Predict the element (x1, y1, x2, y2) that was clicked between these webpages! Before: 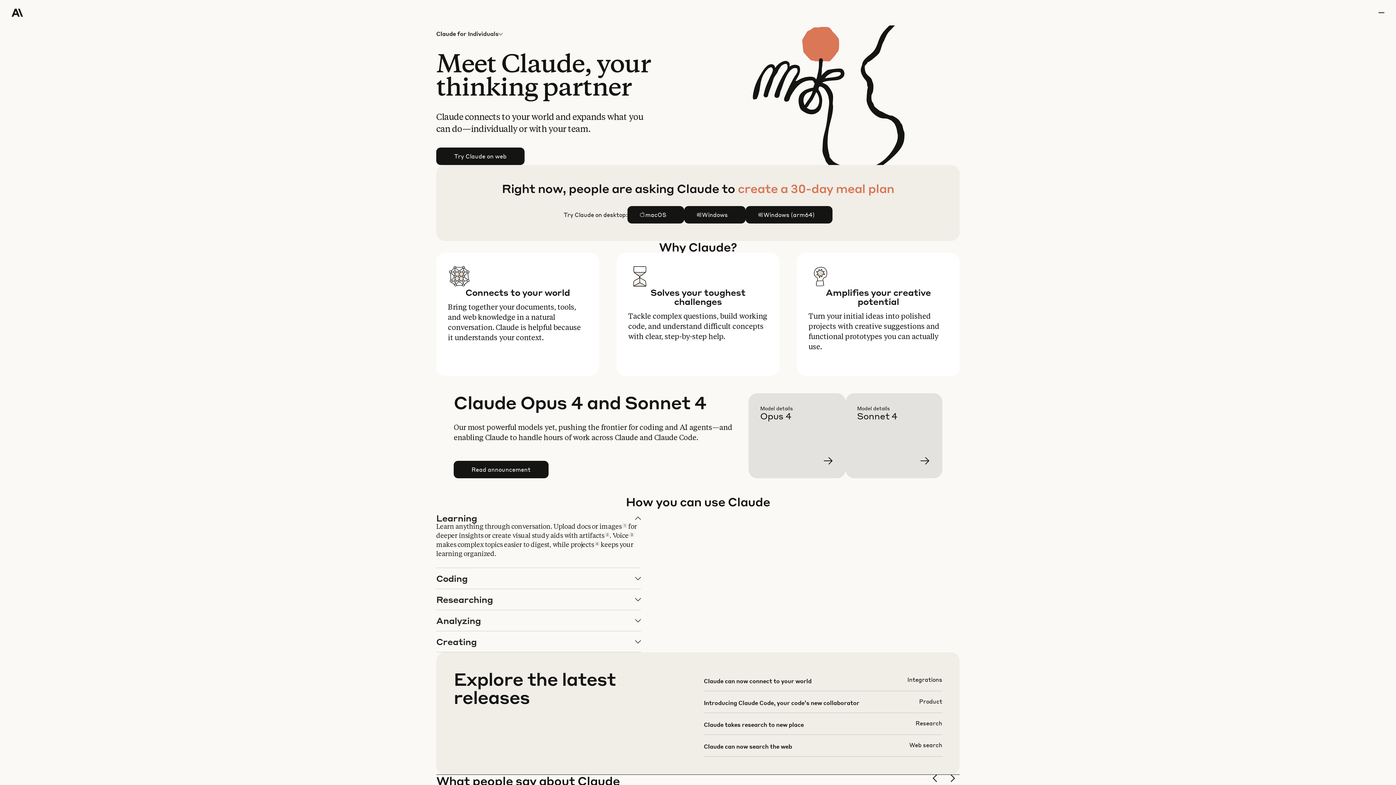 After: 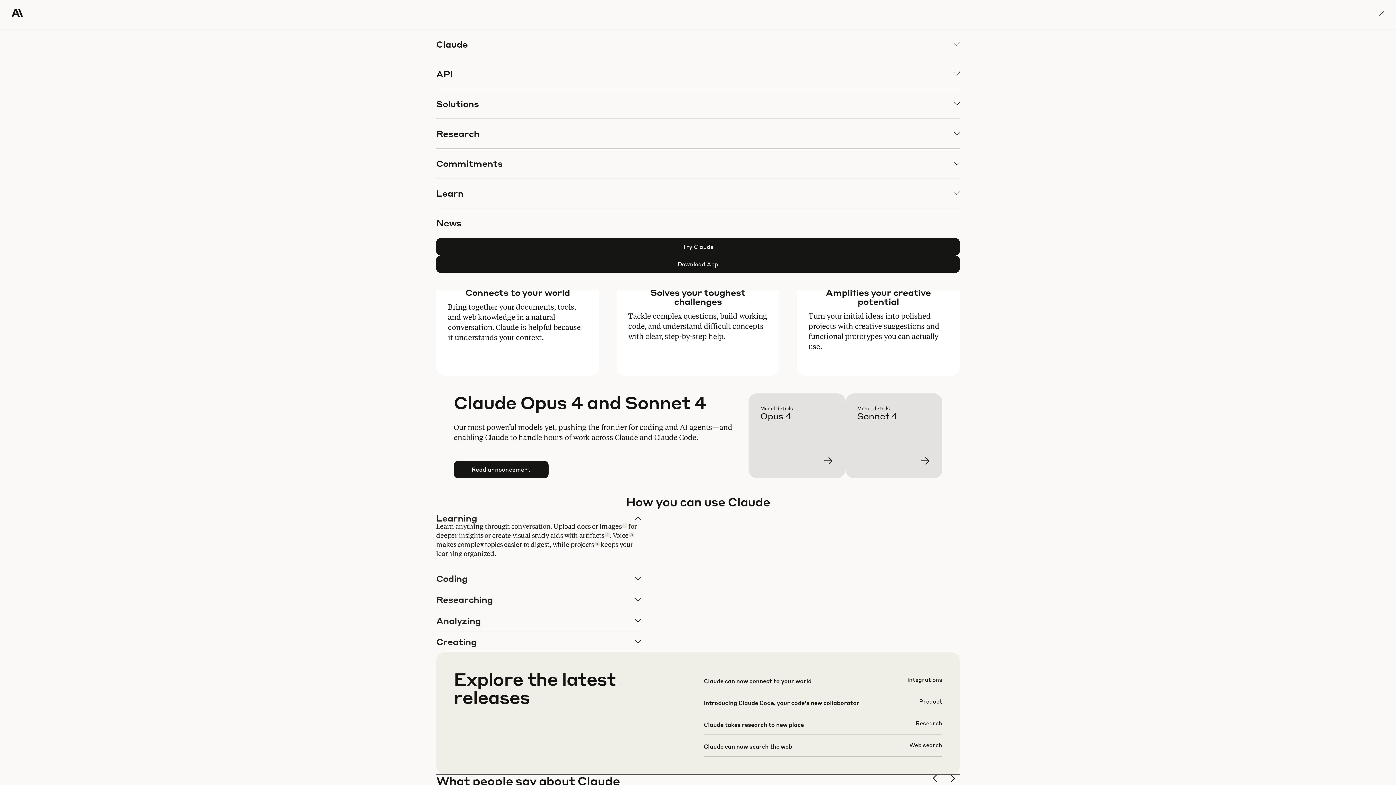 Action: bbox: (1378, 0, 1384, 25) label: menu